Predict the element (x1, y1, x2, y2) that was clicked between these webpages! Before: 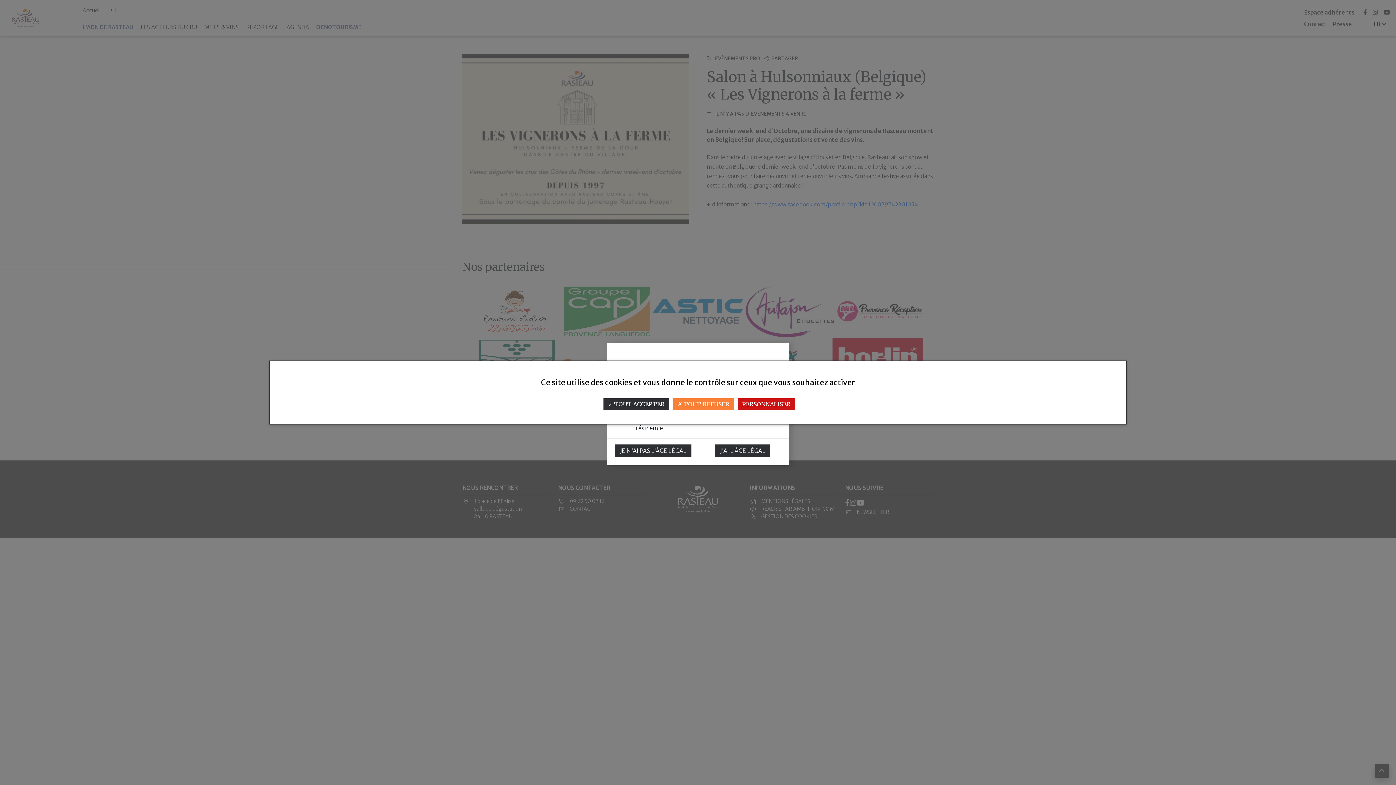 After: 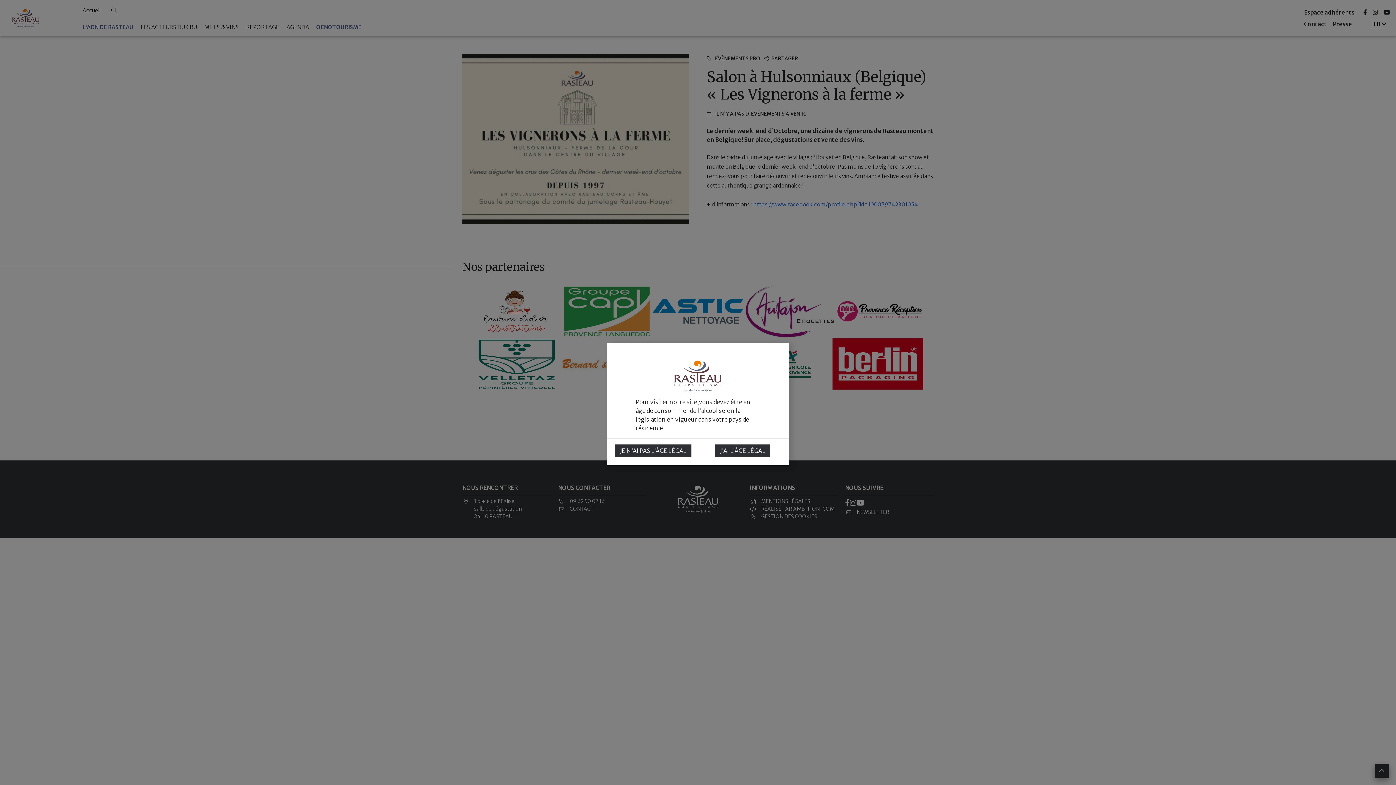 Action: label:  TOUT REFUSER bbox: (673, 398, 734, 410)